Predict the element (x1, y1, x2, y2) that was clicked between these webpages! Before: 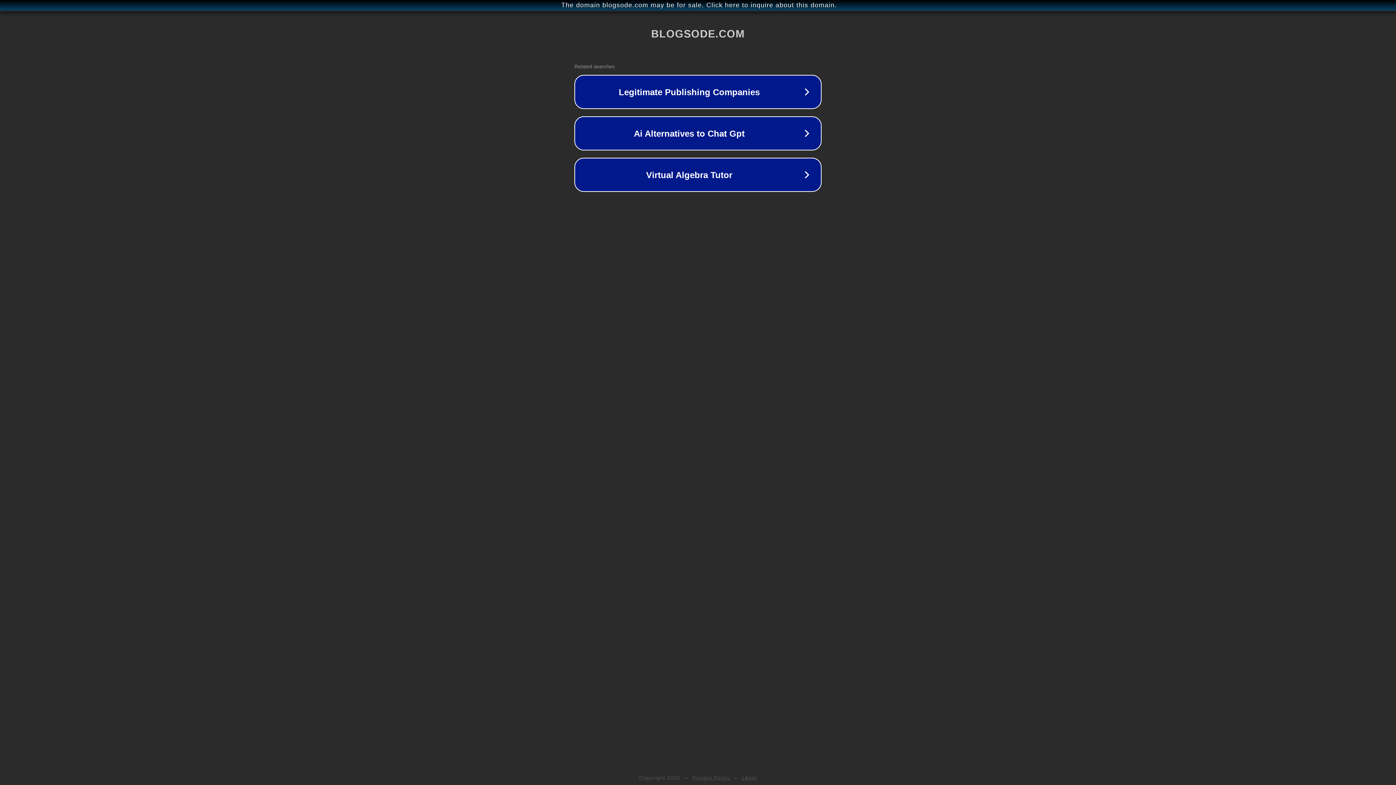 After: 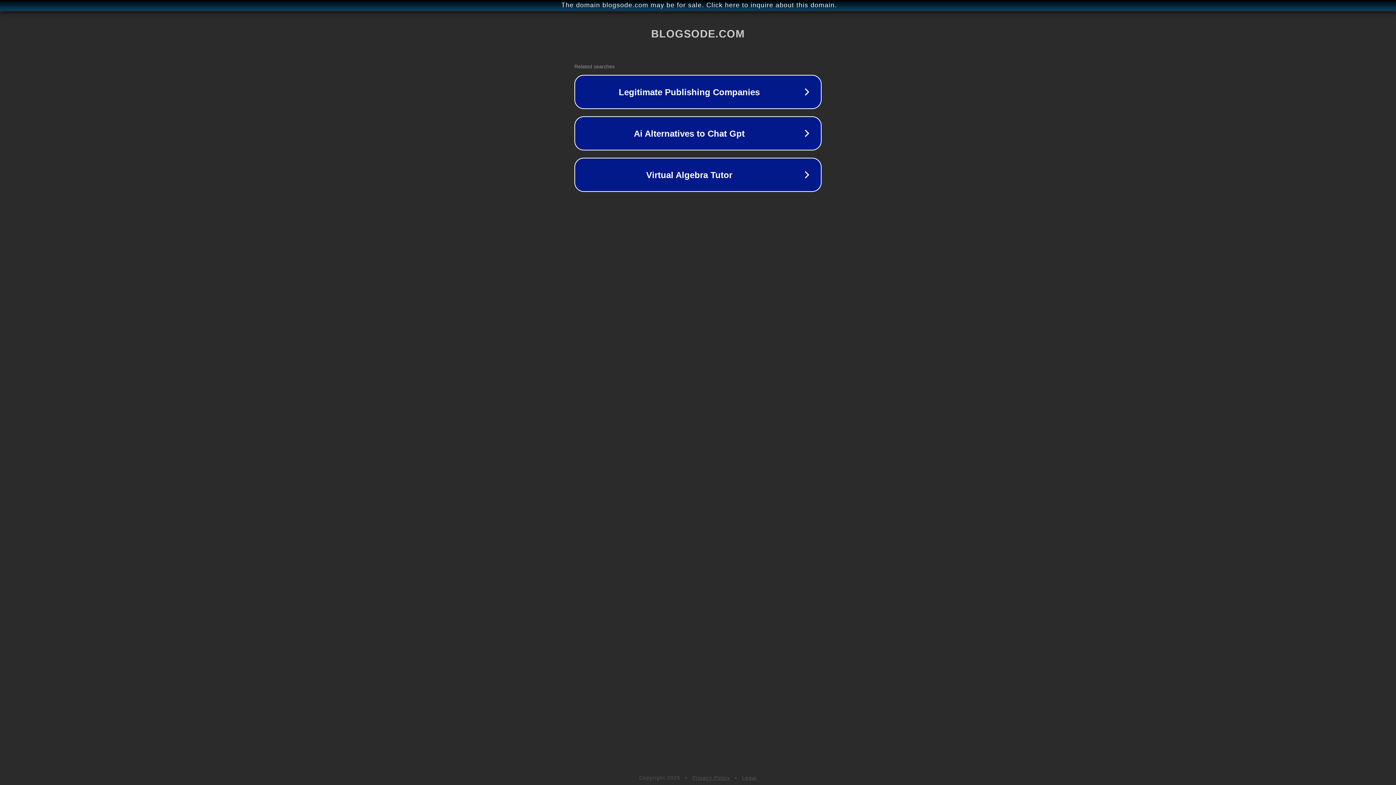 Action: label: Legal bbox: (742, 775, 757, 781)